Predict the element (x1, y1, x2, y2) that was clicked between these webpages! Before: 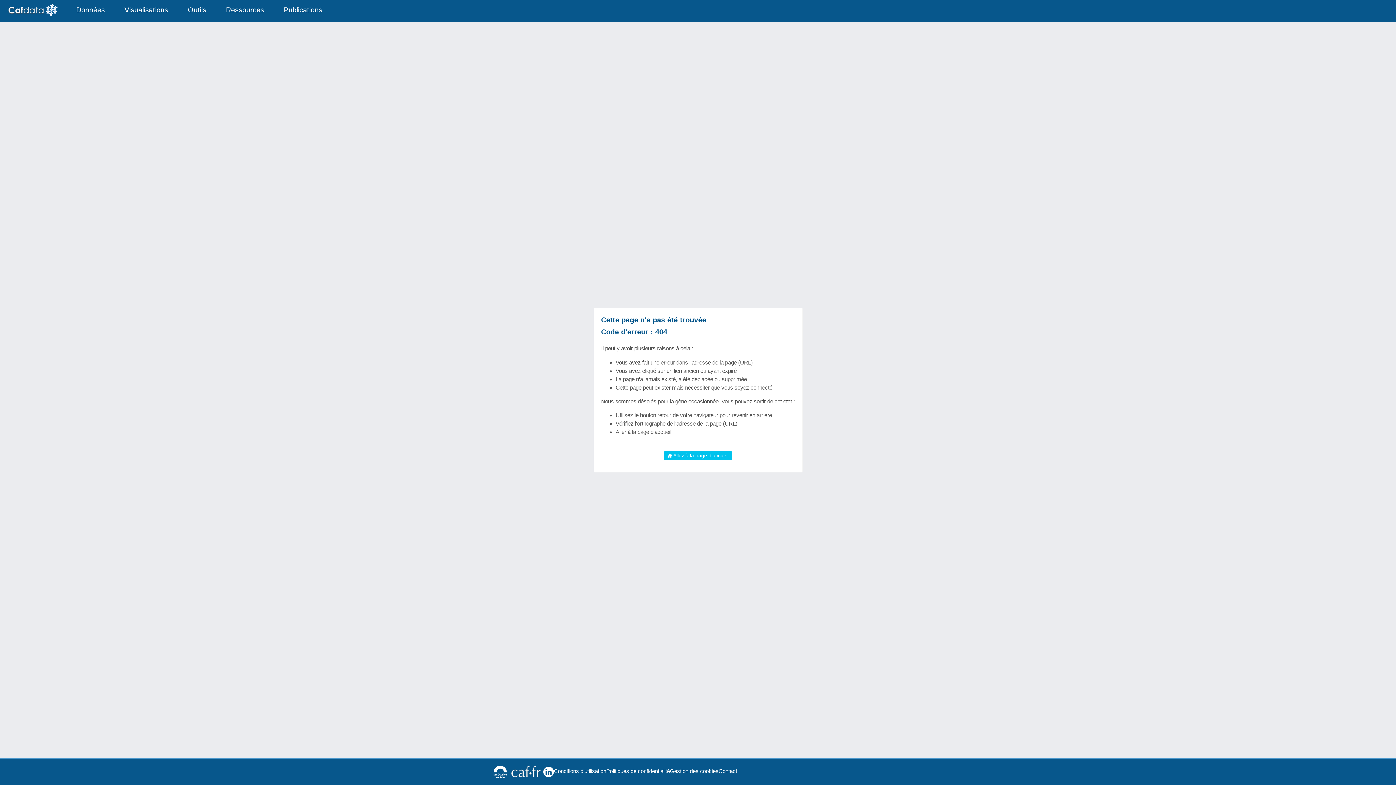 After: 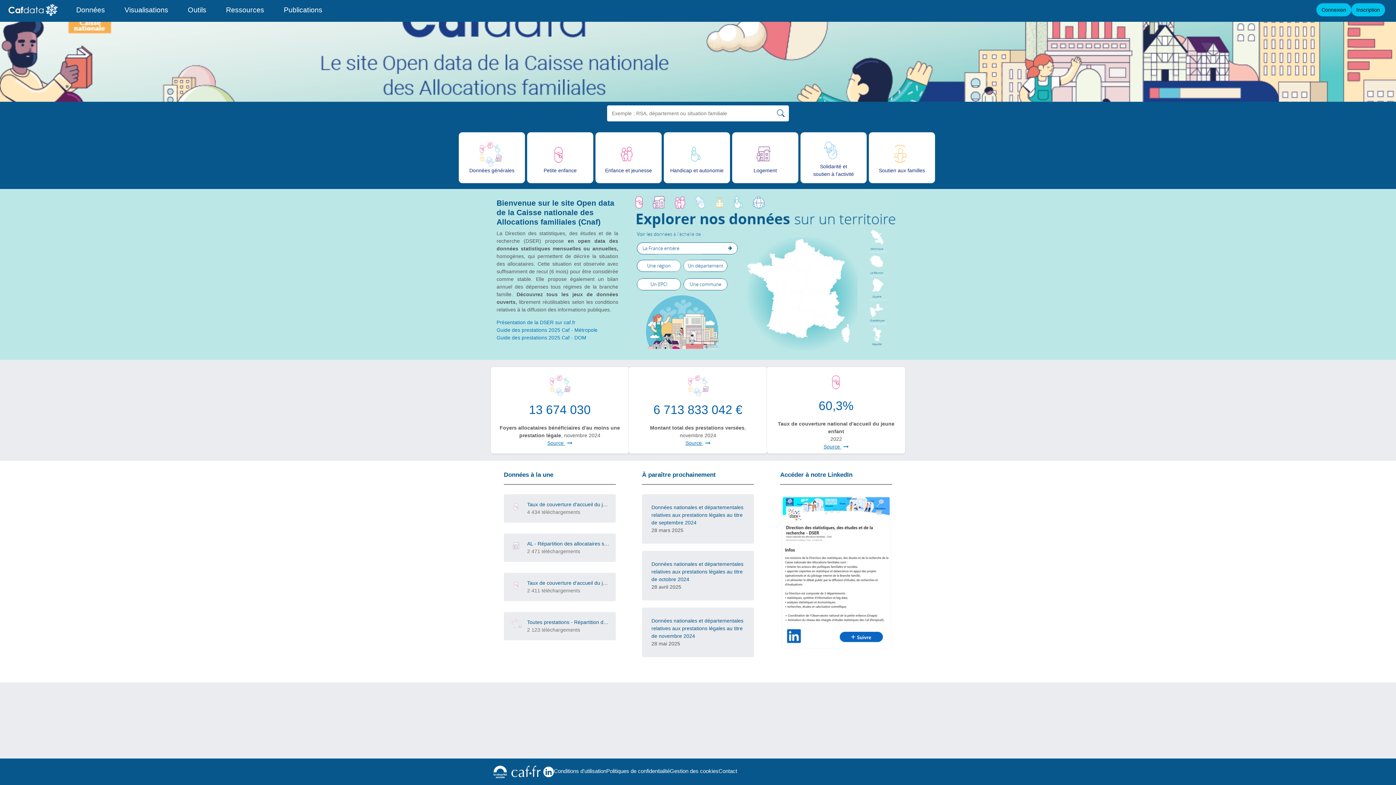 Action: bbox: (7, 2, 59, 17)